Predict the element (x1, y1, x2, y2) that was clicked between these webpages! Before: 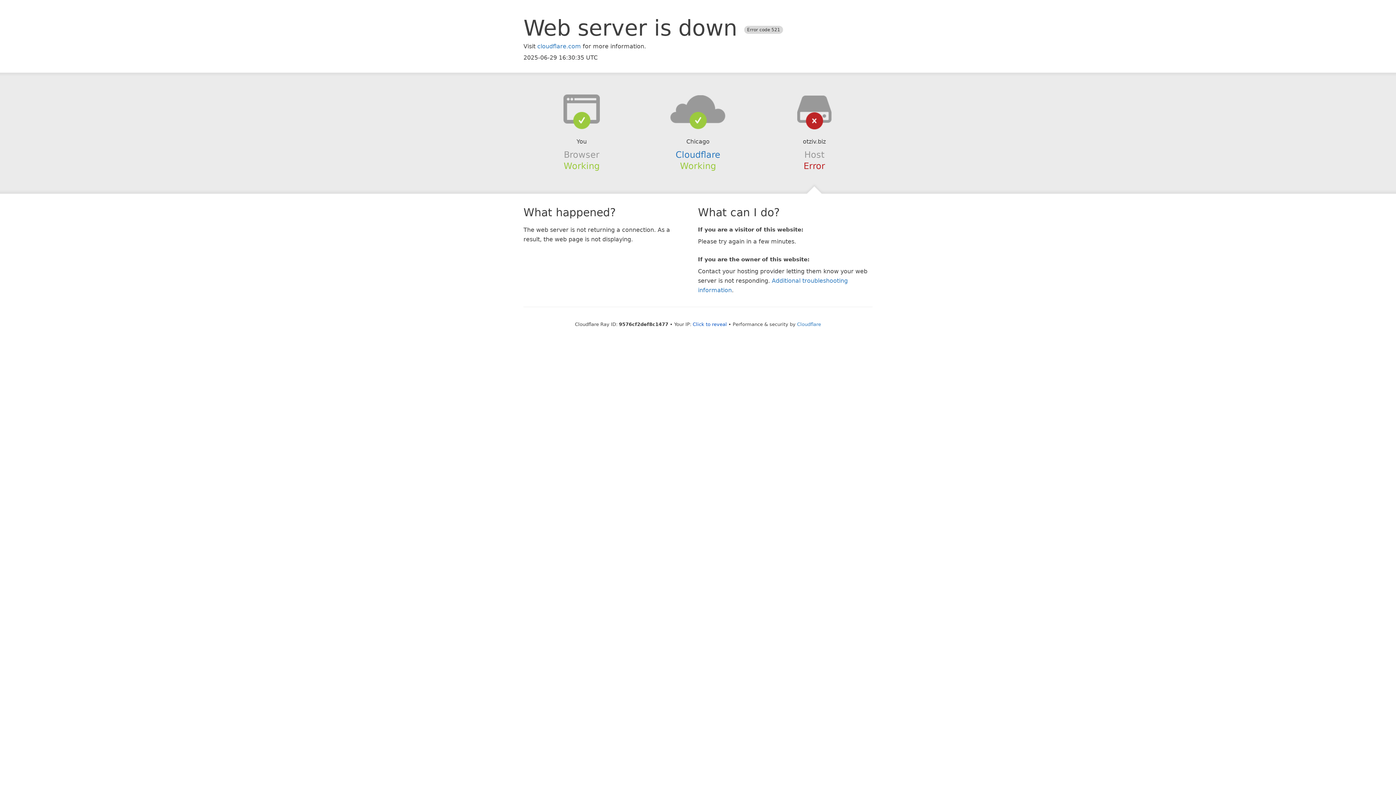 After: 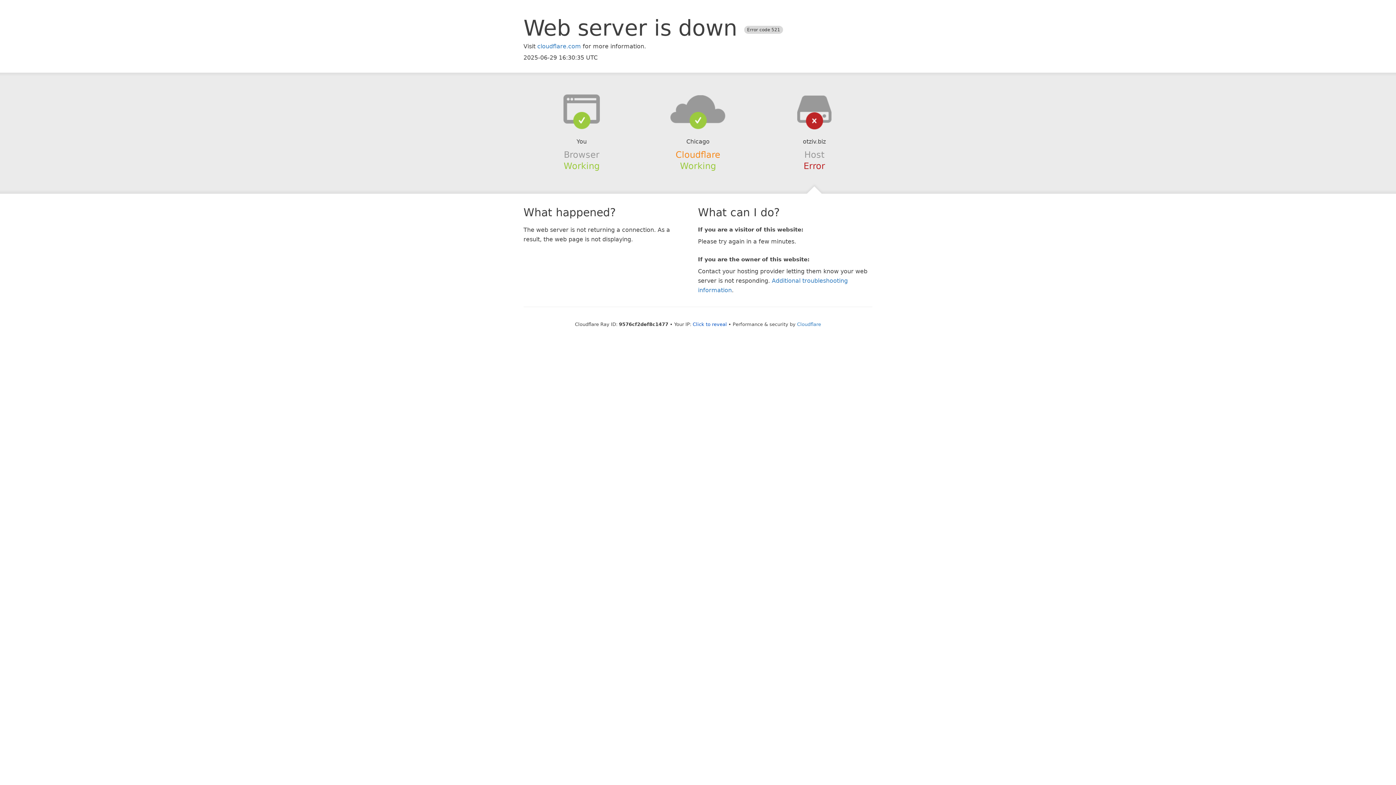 Action: label: Cloudflare bbox: (675, 149, 720, 159)